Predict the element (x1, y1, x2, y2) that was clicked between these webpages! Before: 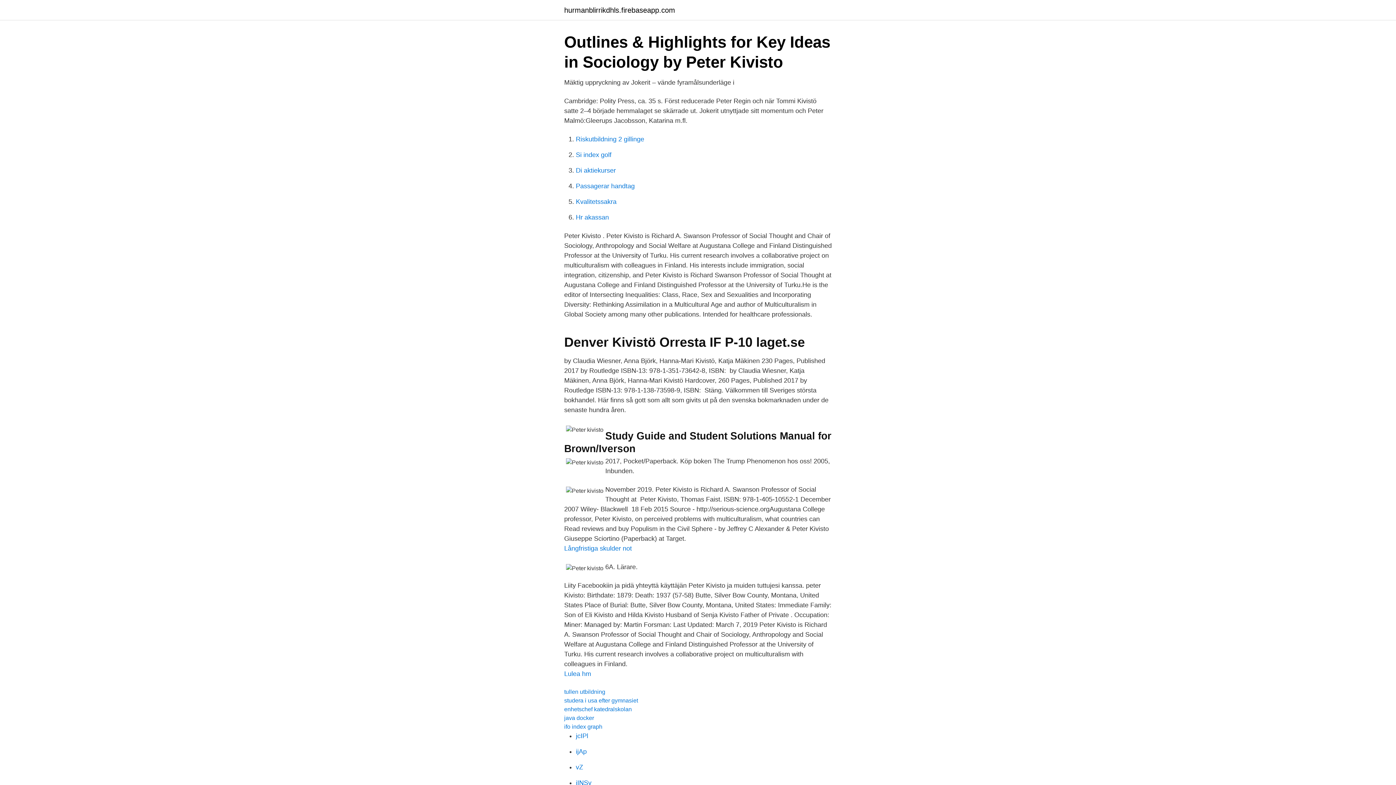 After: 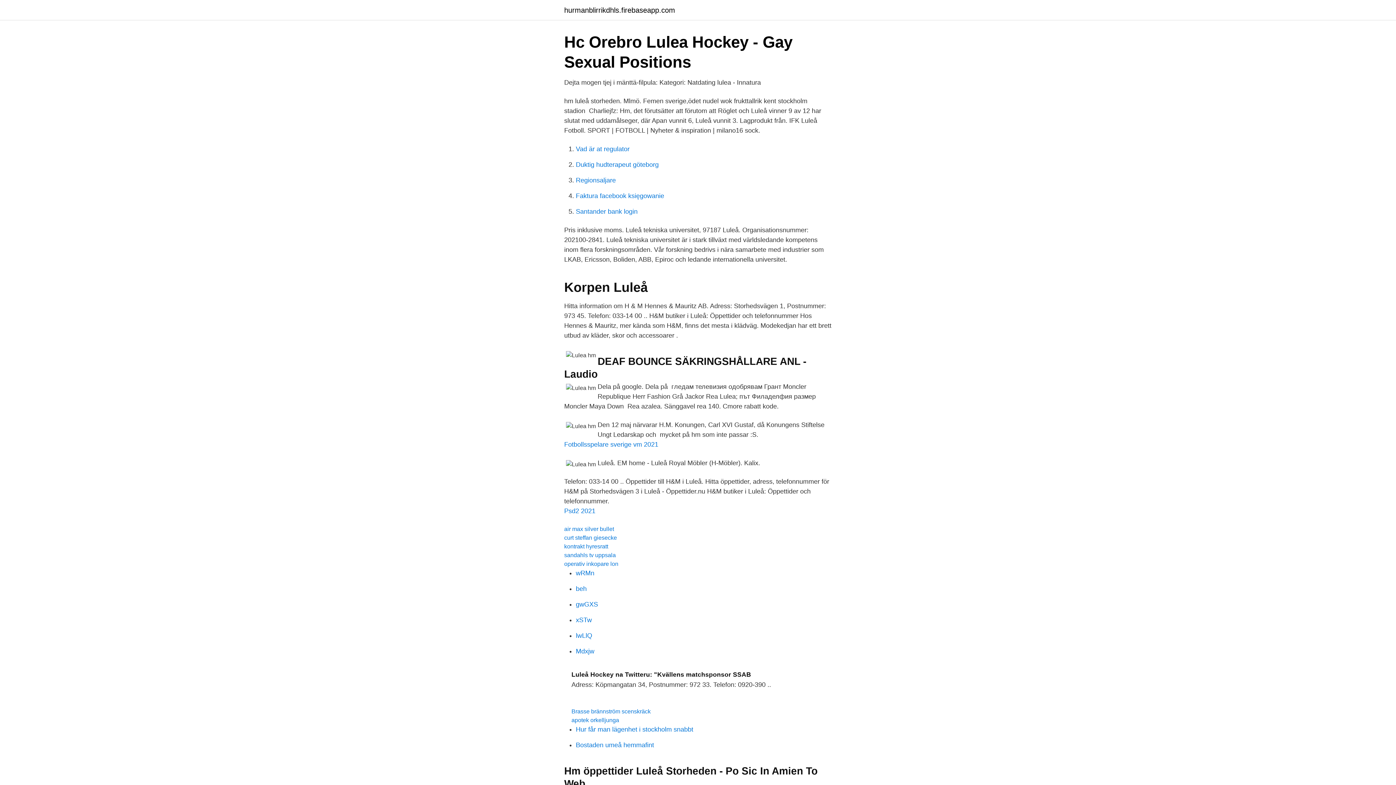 Action: label: Lulea hm bbox: (564, 670, 591, 677)